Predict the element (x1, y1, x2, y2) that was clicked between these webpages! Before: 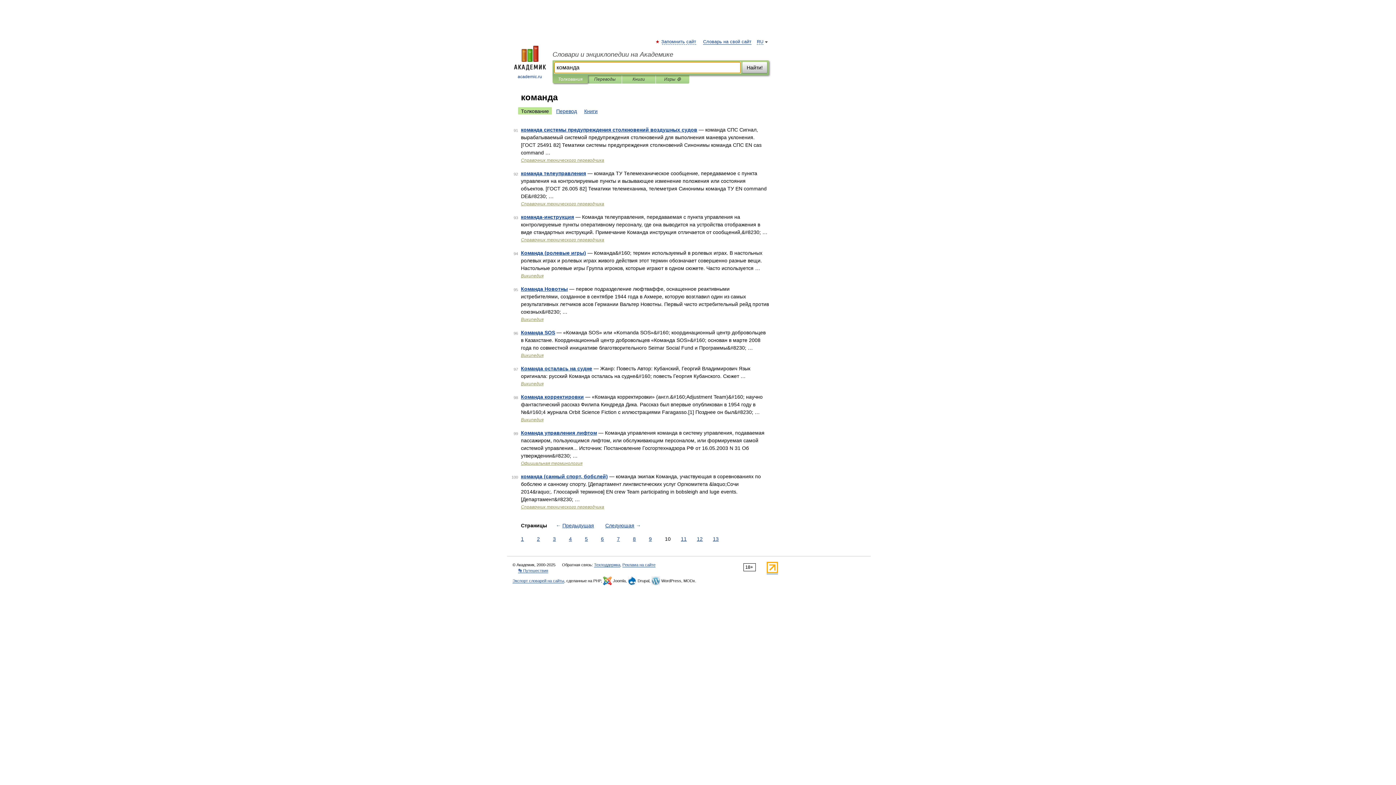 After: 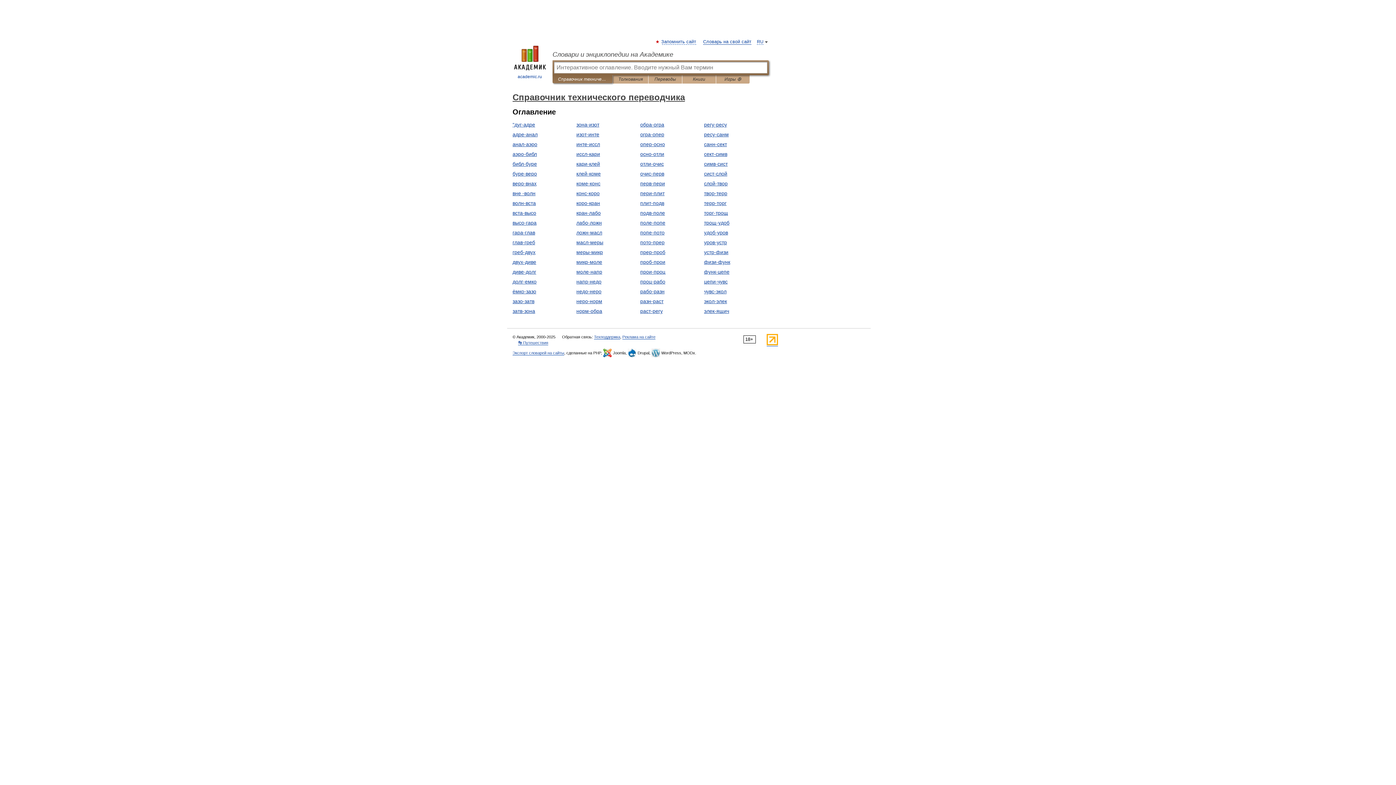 Action: label: Справочник технического переводчика bbox: (521, 237, 604, 242)